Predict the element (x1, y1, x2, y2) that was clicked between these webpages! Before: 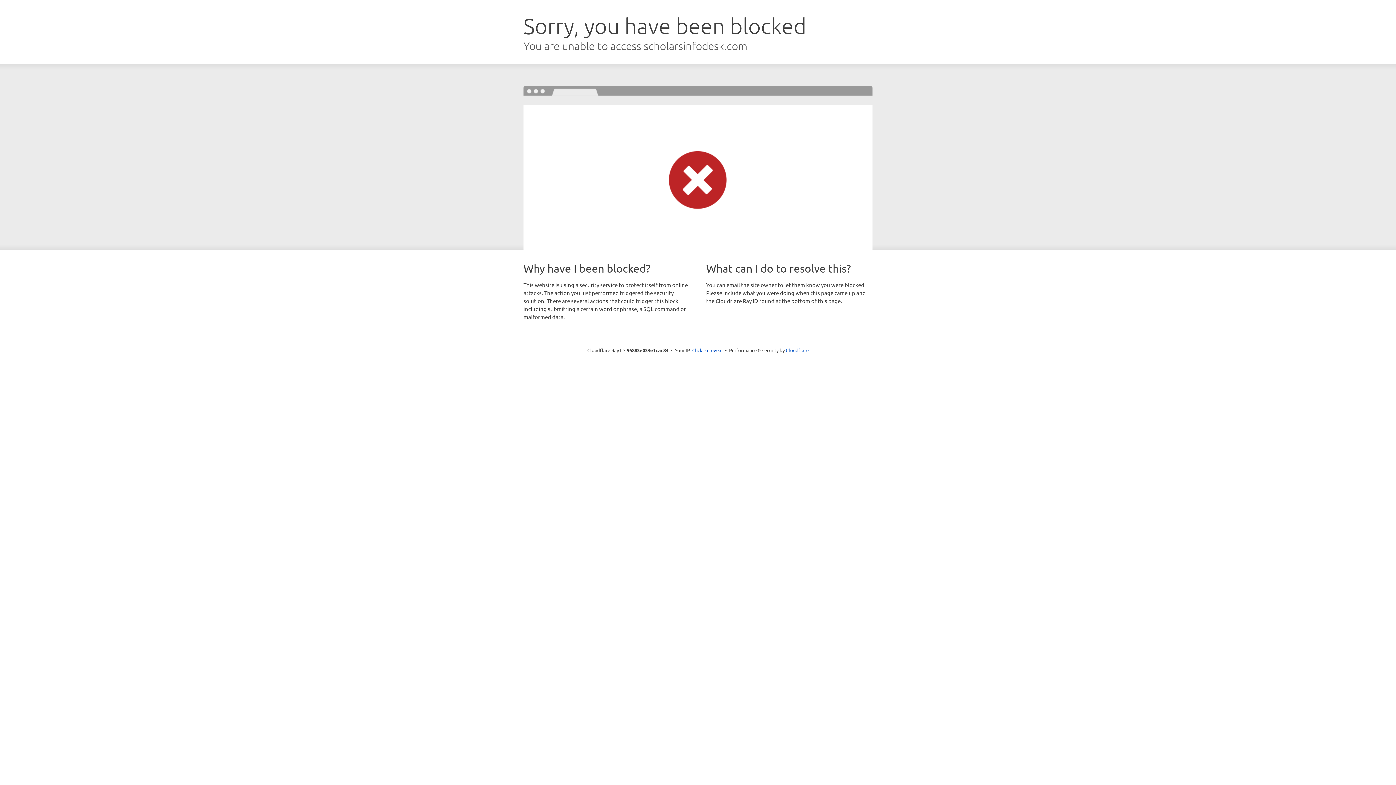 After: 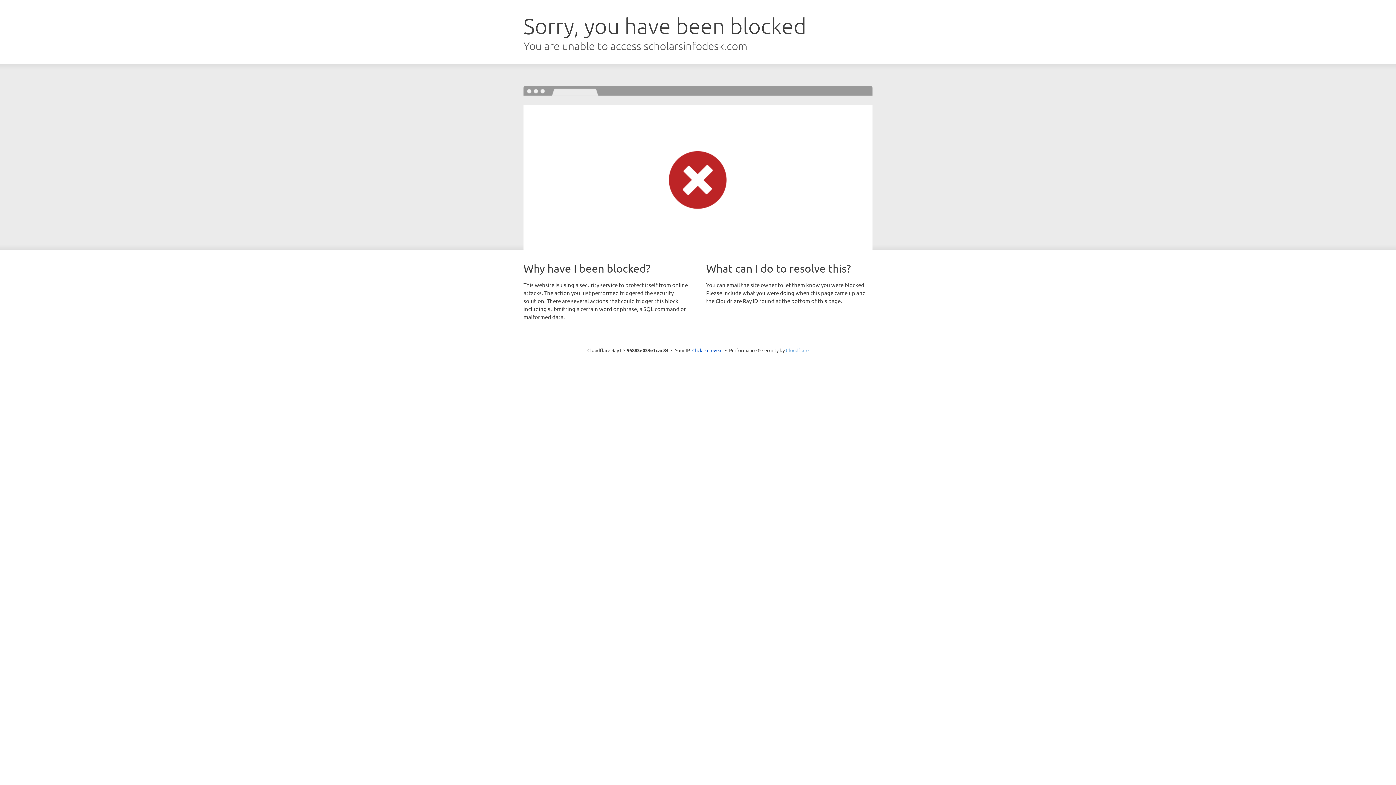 Action: label: Cloudflare bbox: (786, 347, 808, 353)